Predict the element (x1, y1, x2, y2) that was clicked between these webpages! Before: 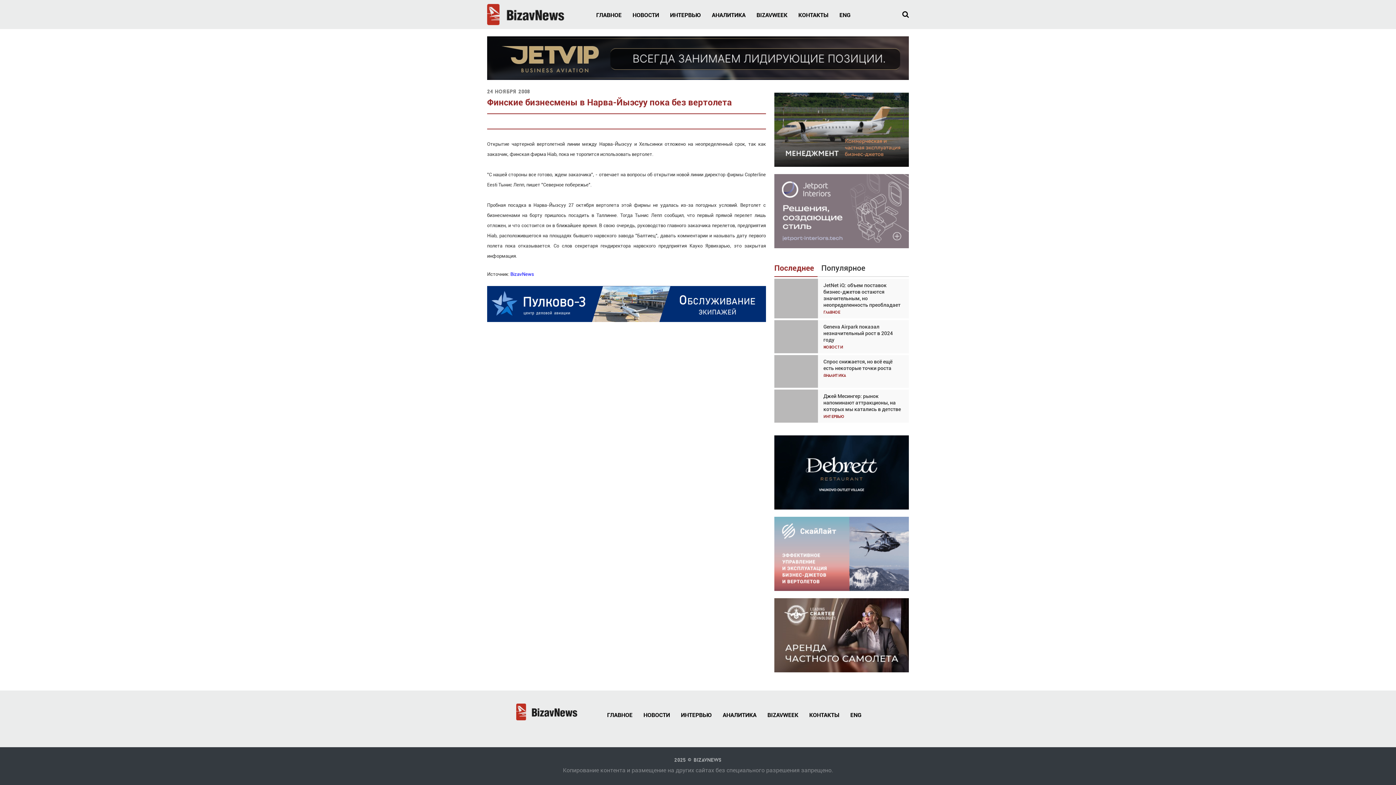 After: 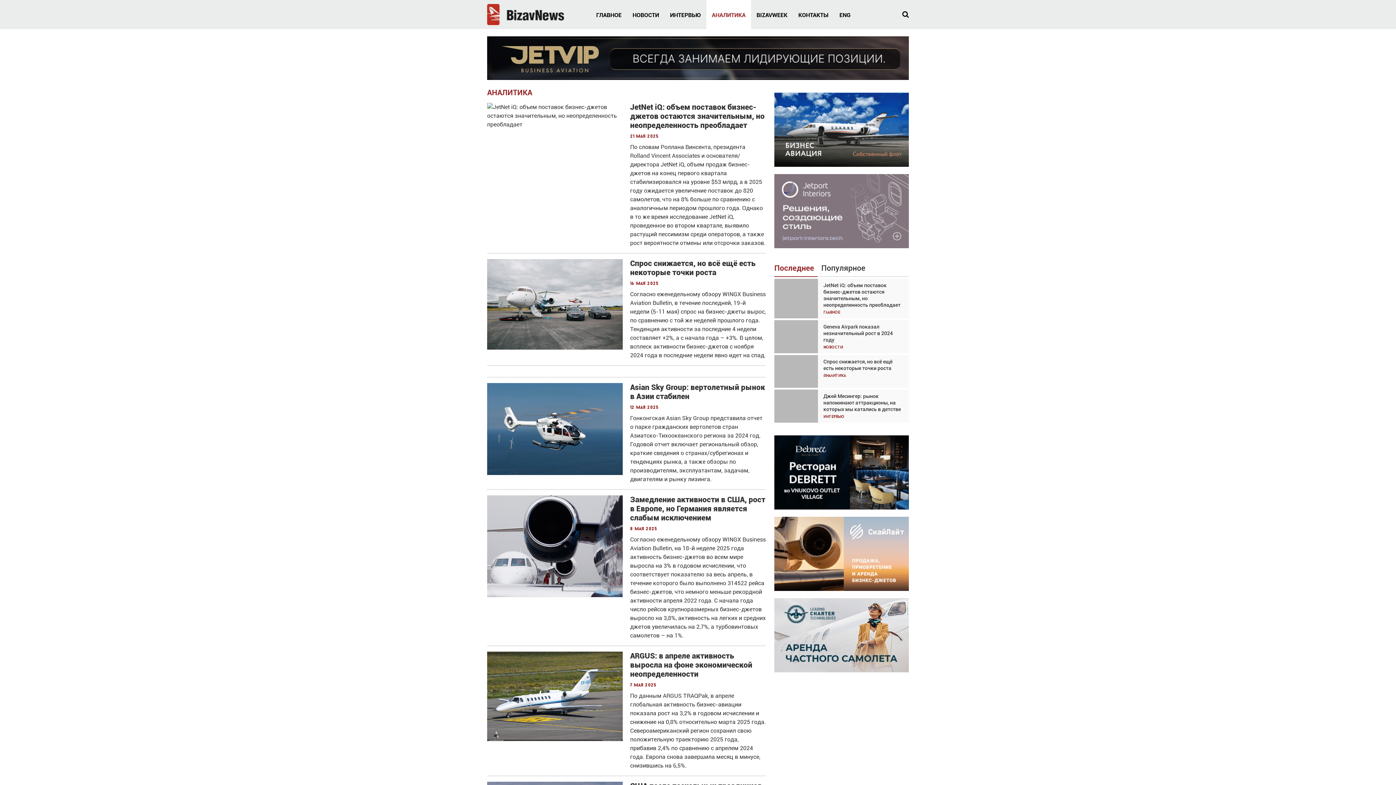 Action: bbox: (717, 700, 762, 729) label: АНАЛИТИКА